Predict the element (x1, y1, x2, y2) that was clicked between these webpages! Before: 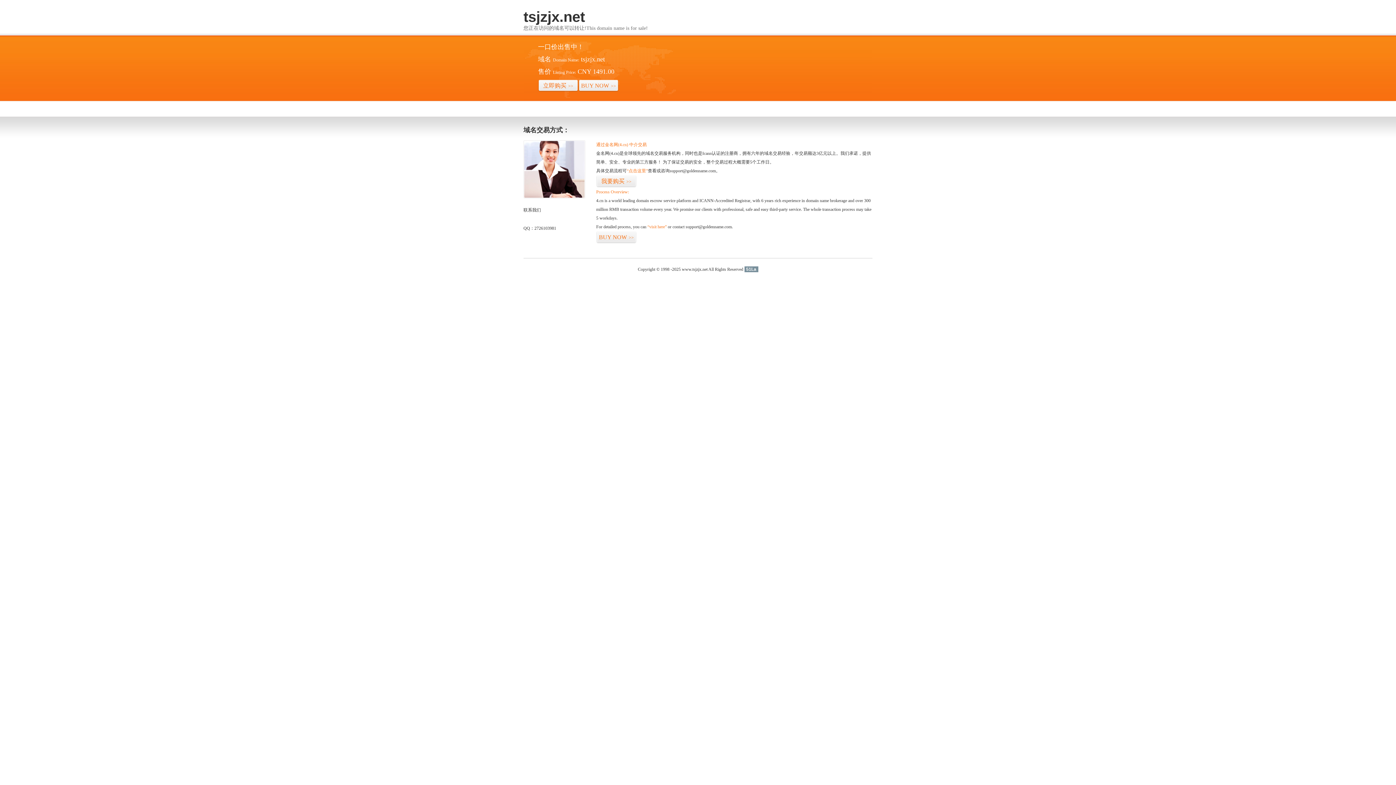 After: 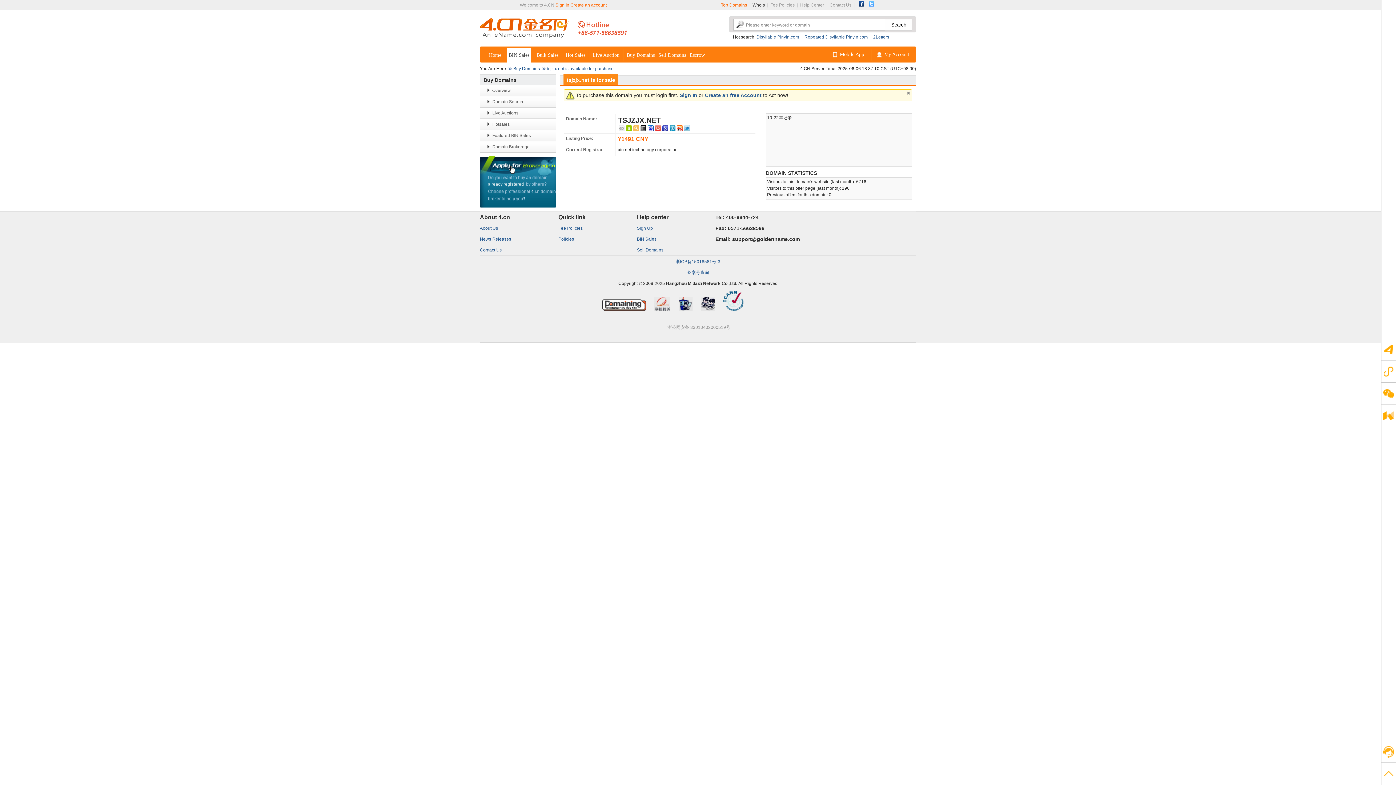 Action: bbox: (596, 175, 636, 187) label: 我要购买>>